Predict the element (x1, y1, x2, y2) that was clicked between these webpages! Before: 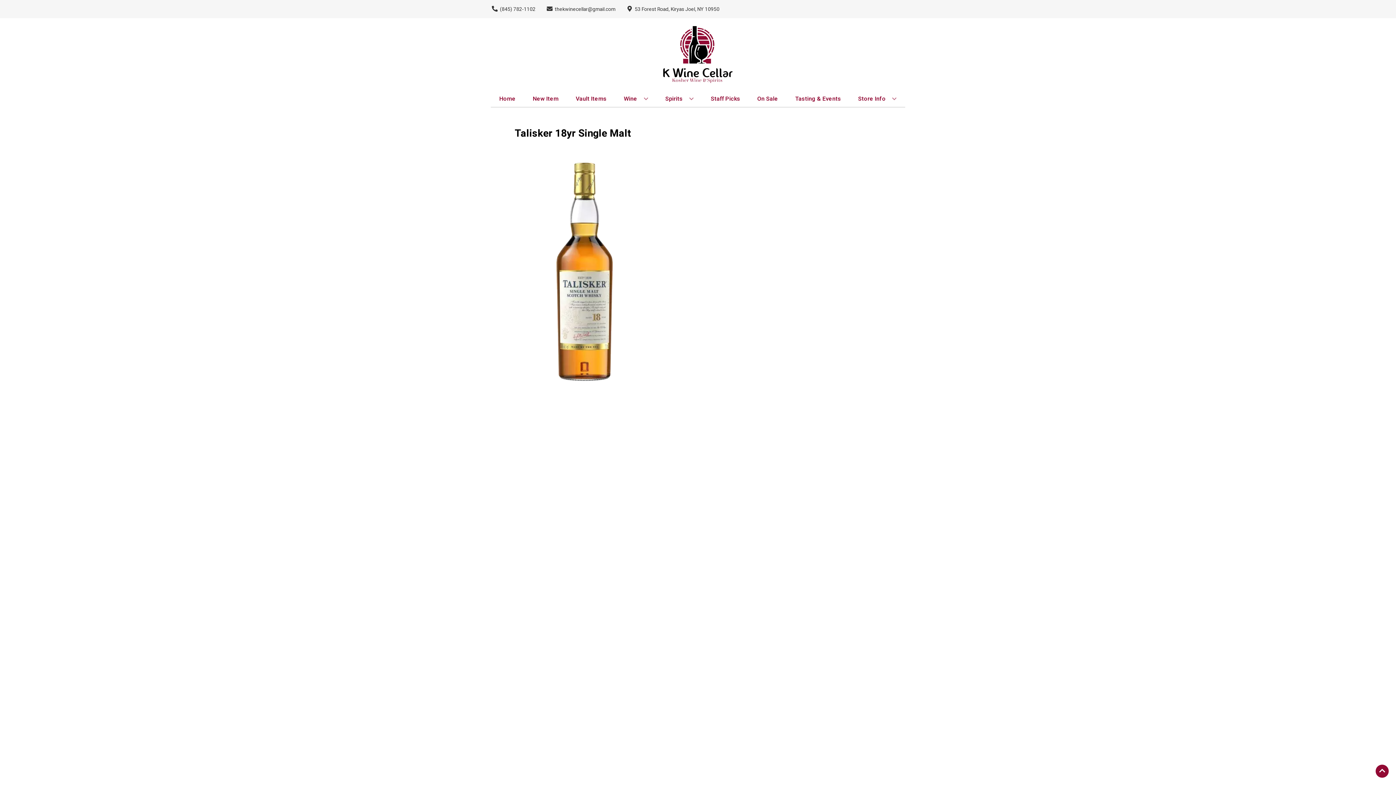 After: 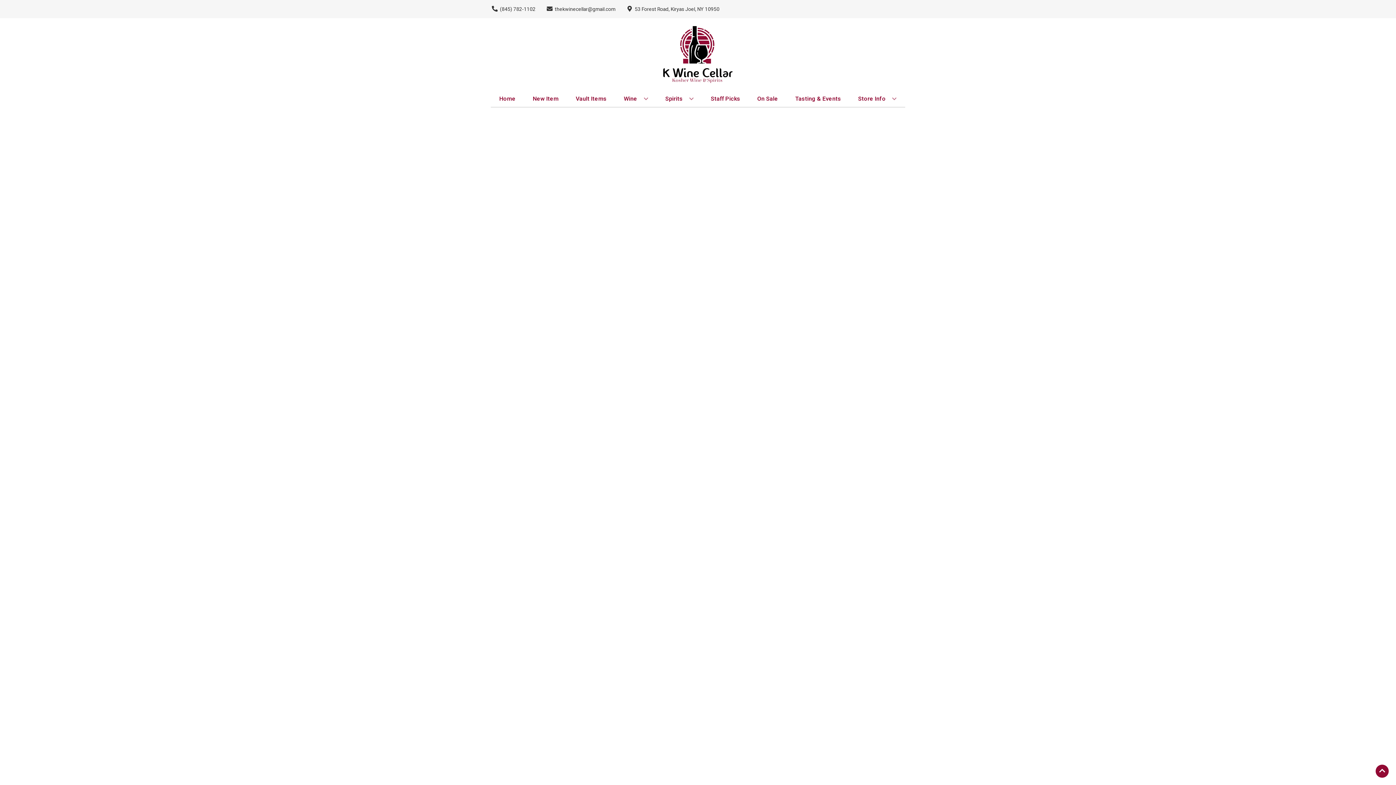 Action: bbox: (708, 90, 743, 106) label: Staff Picks